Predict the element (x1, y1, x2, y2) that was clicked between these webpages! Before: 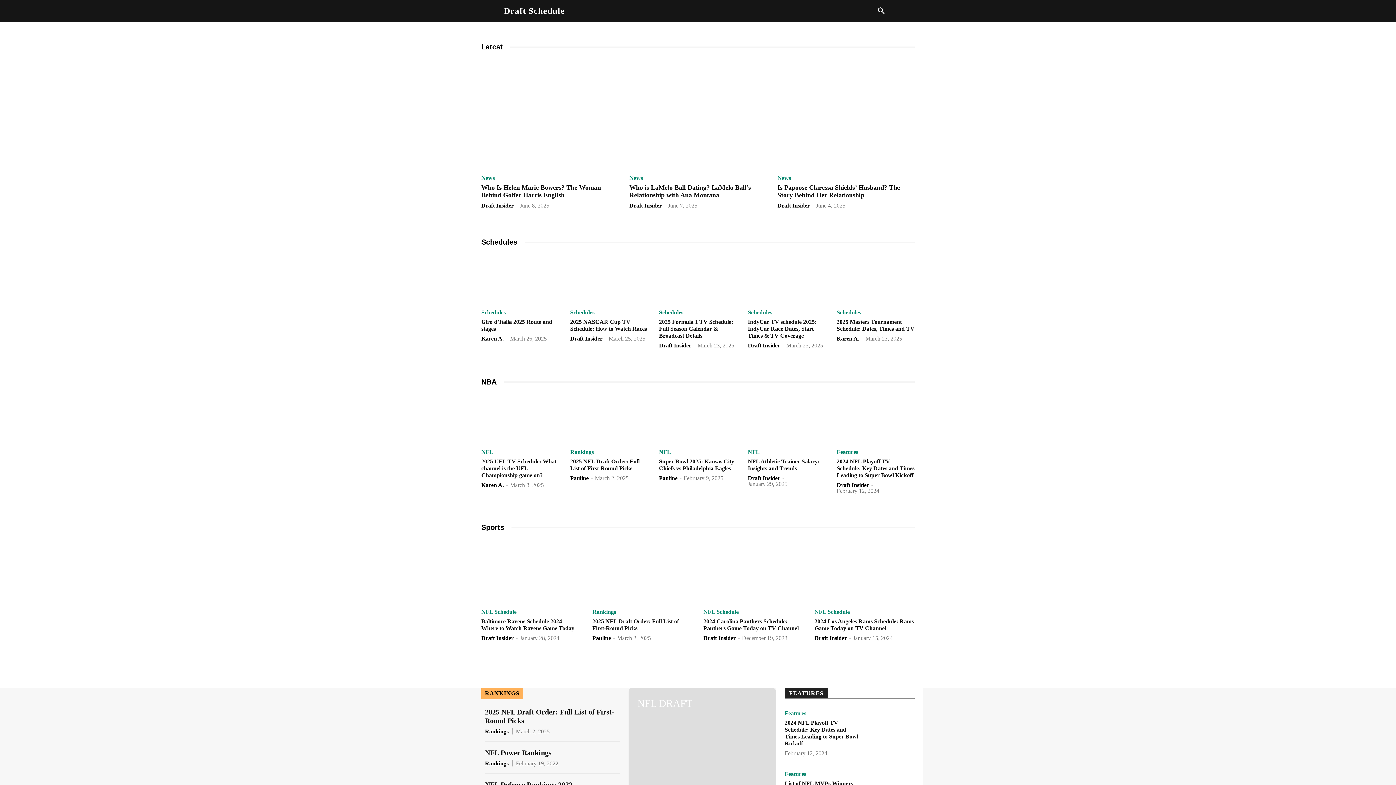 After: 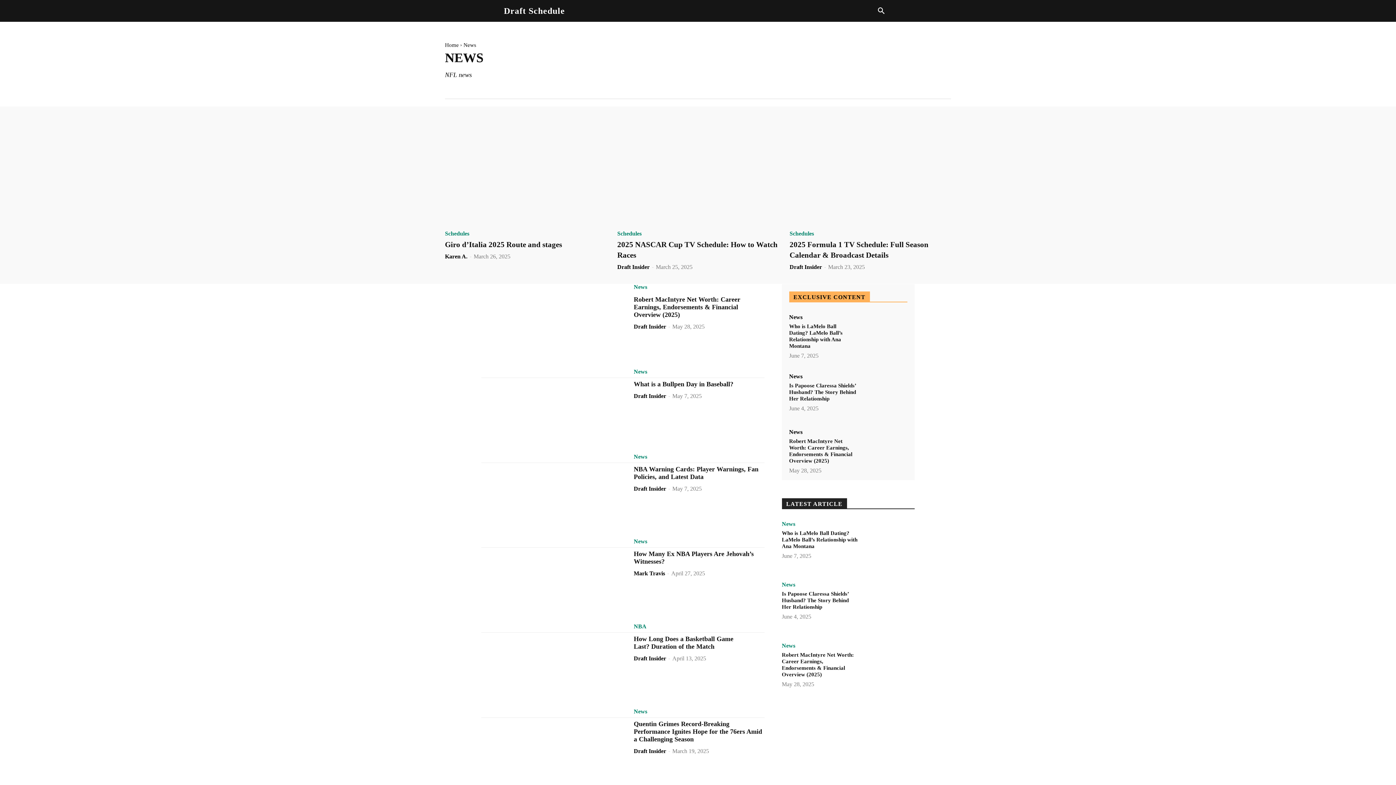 Action: label: News bbox: (629, 175, 643, 181)